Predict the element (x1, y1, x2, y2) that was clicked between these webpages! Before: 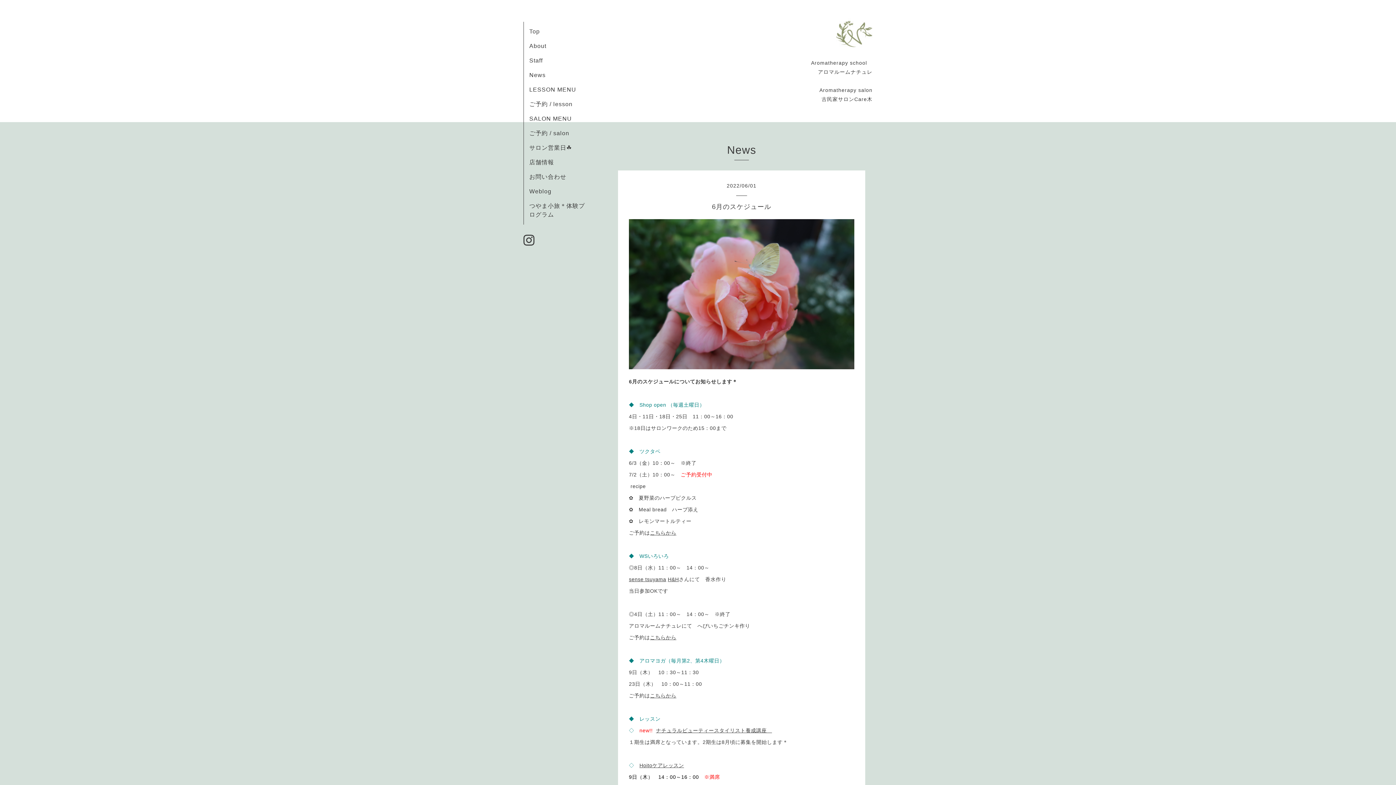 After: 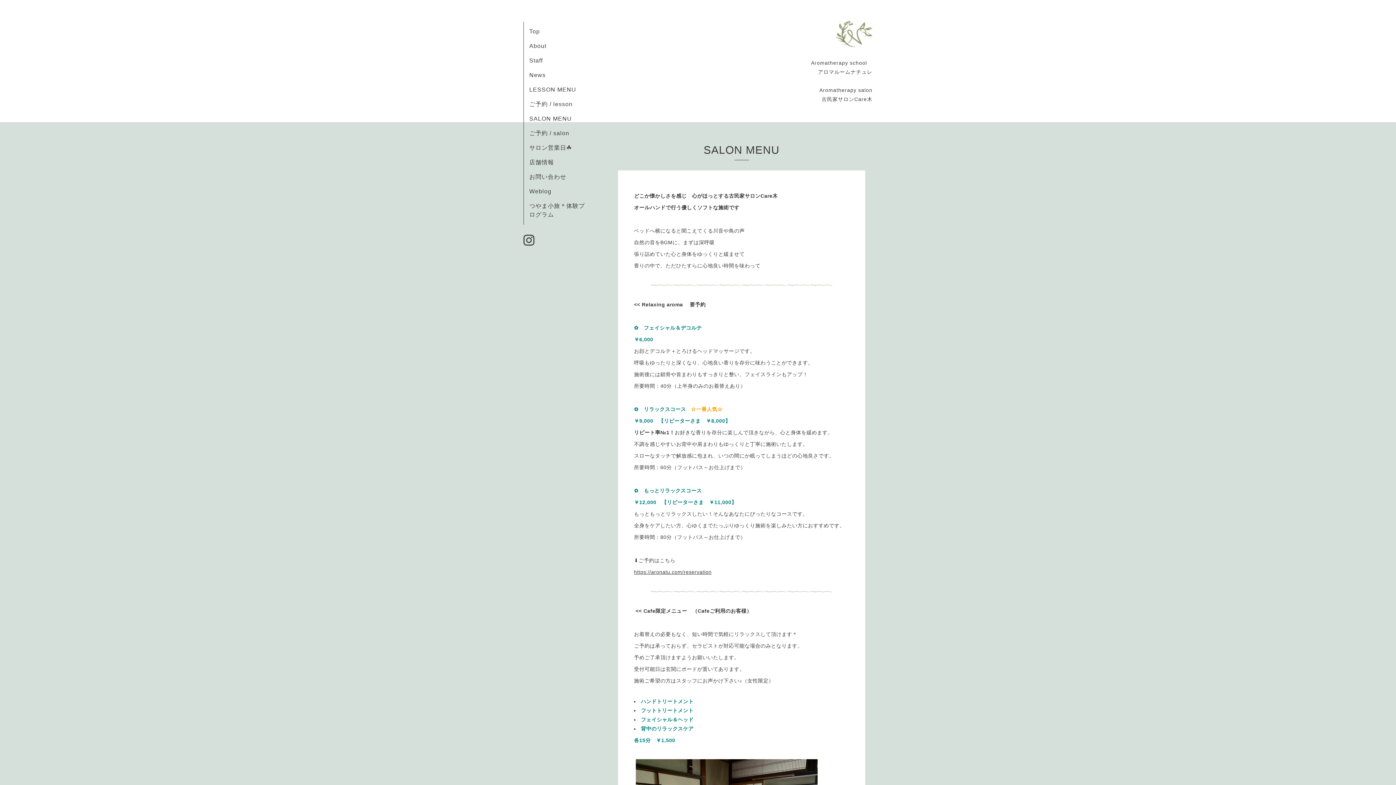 Action: bbox: (529, 115, 572, 121) label: SALON MENU